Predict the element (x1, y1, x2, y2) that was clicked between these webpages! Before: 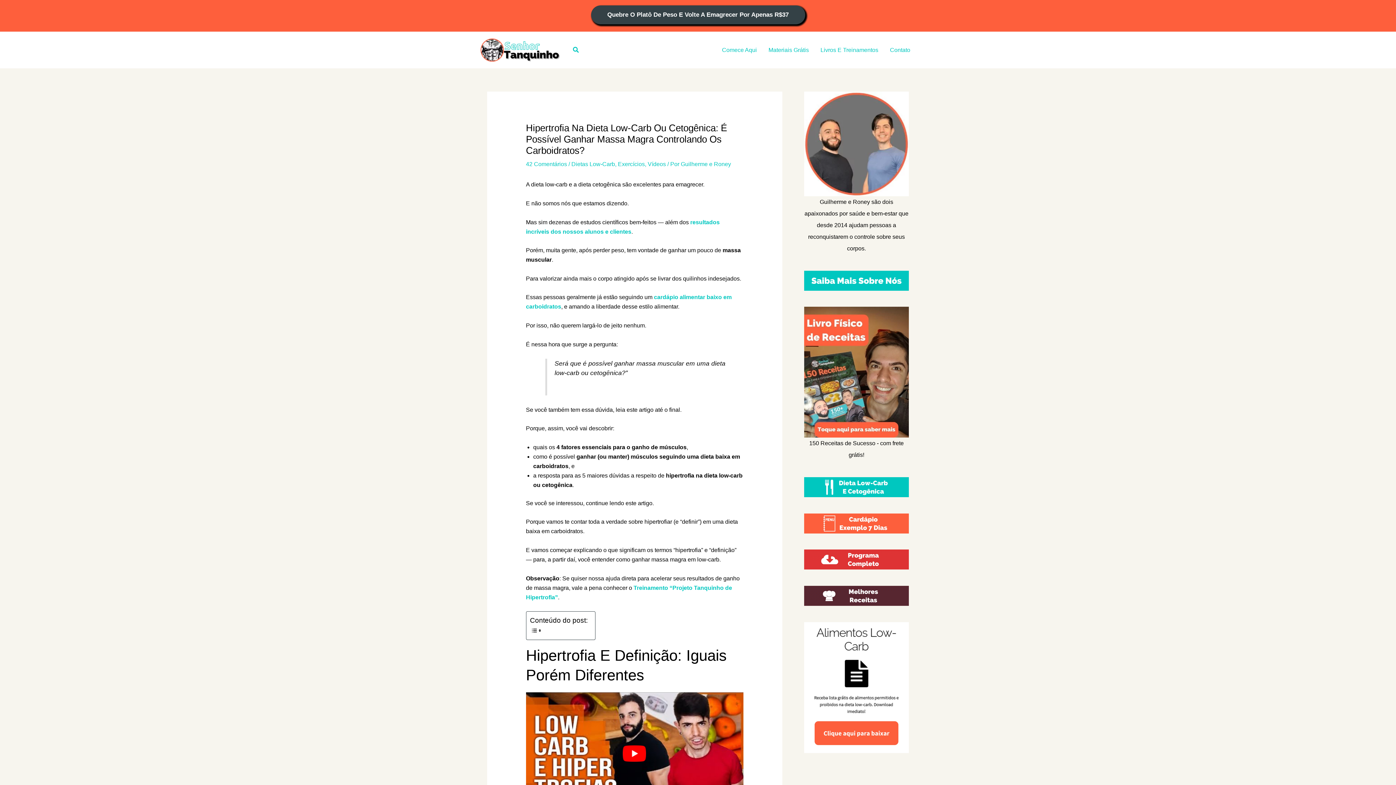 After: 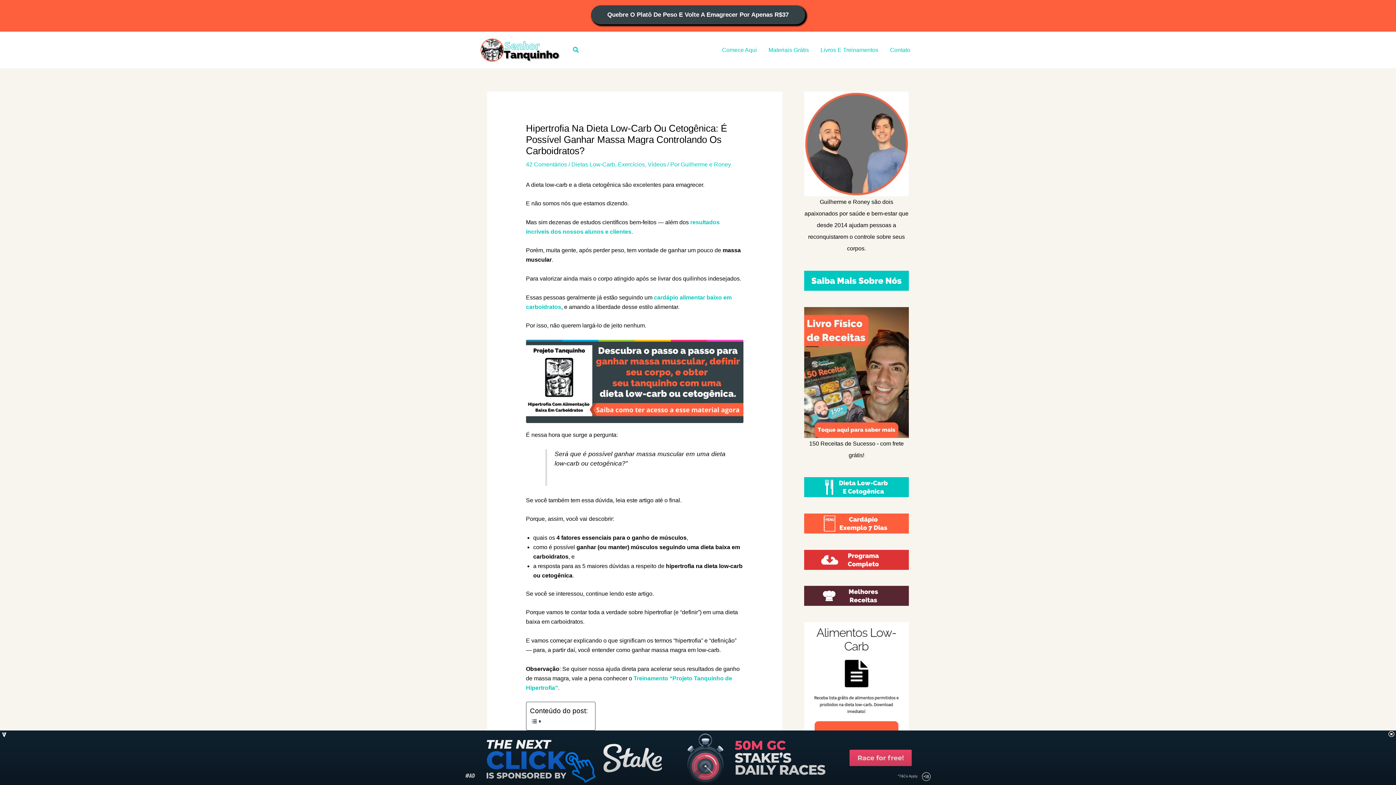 Action: bbox: (804, 549, 909, 569)